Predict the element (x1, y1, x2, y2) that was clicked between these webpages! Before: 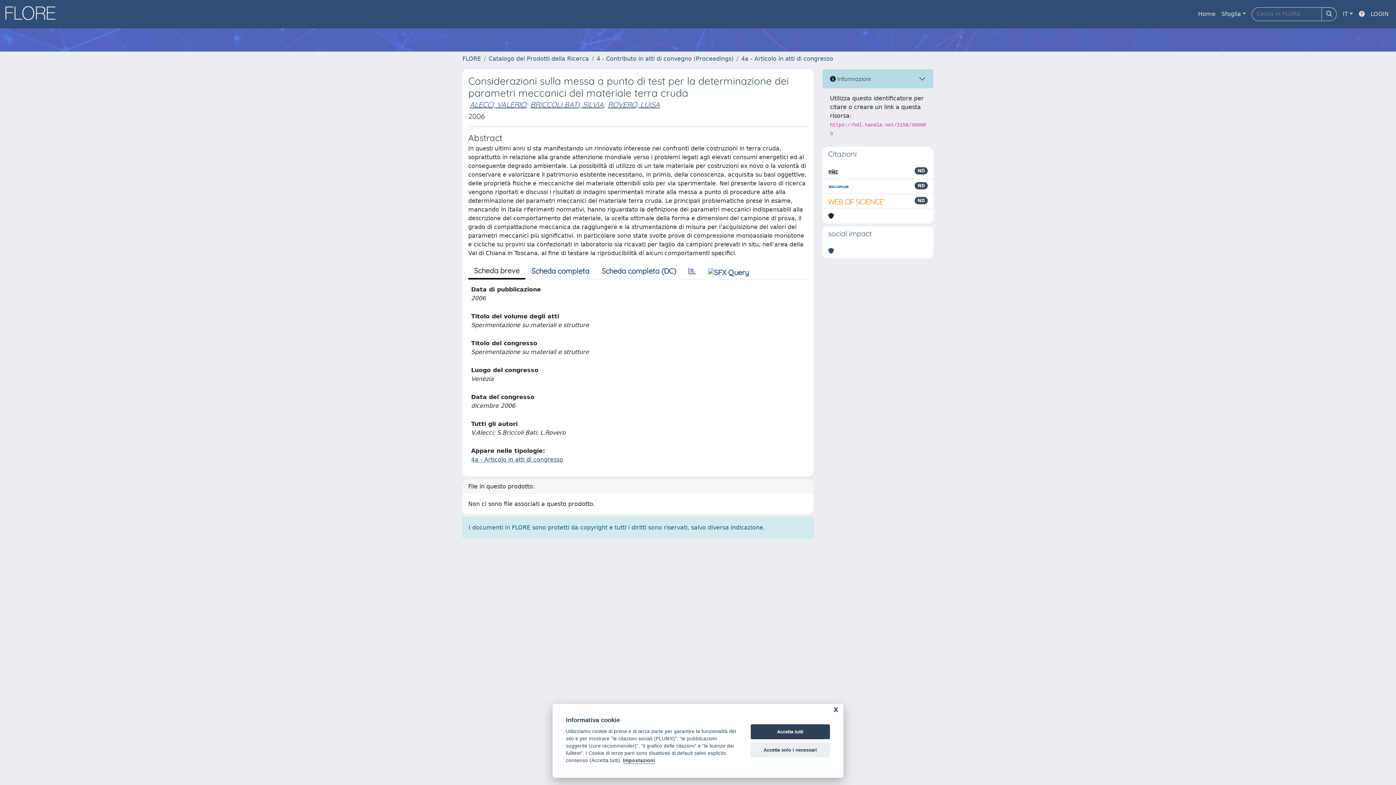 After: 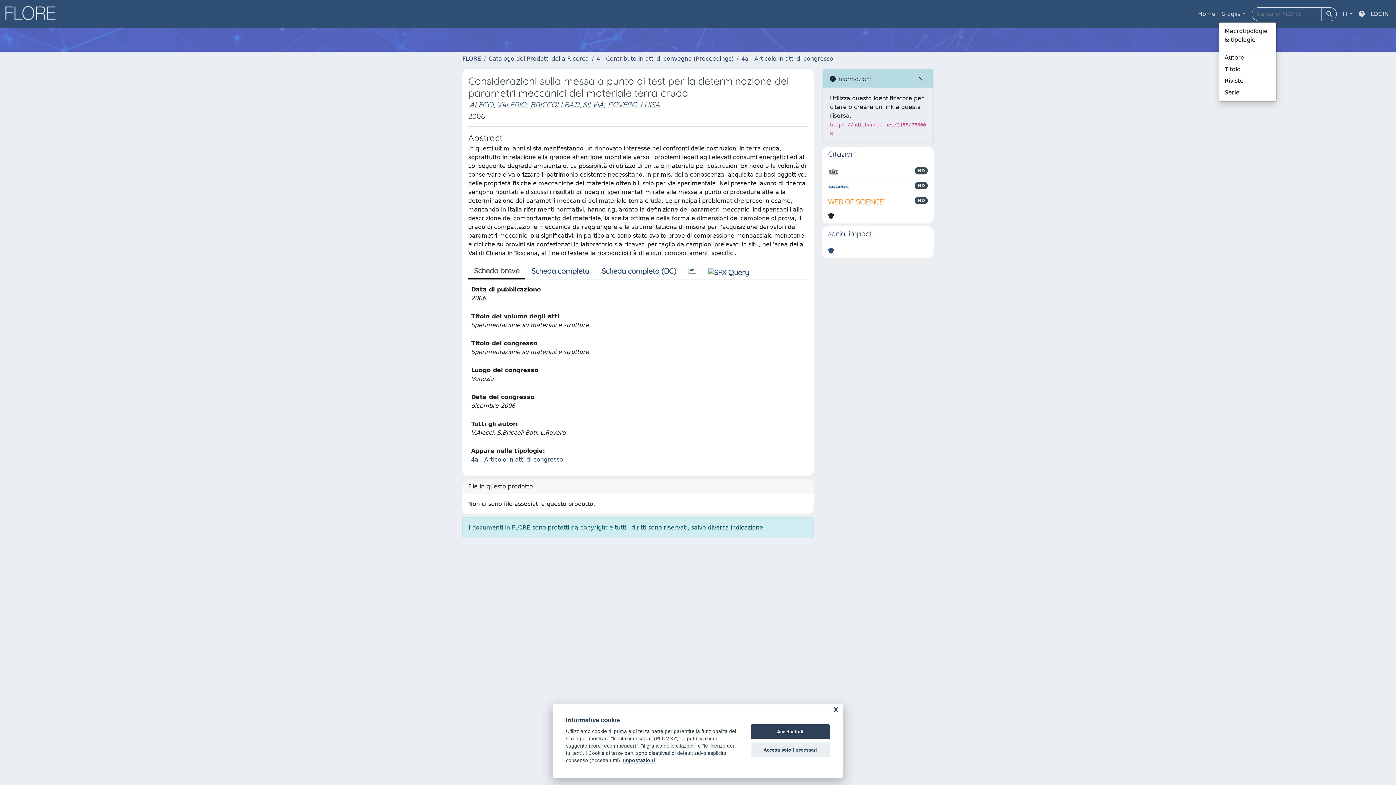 Action: label: Sfoglia bbox: (1218, 6, 1249, 21)